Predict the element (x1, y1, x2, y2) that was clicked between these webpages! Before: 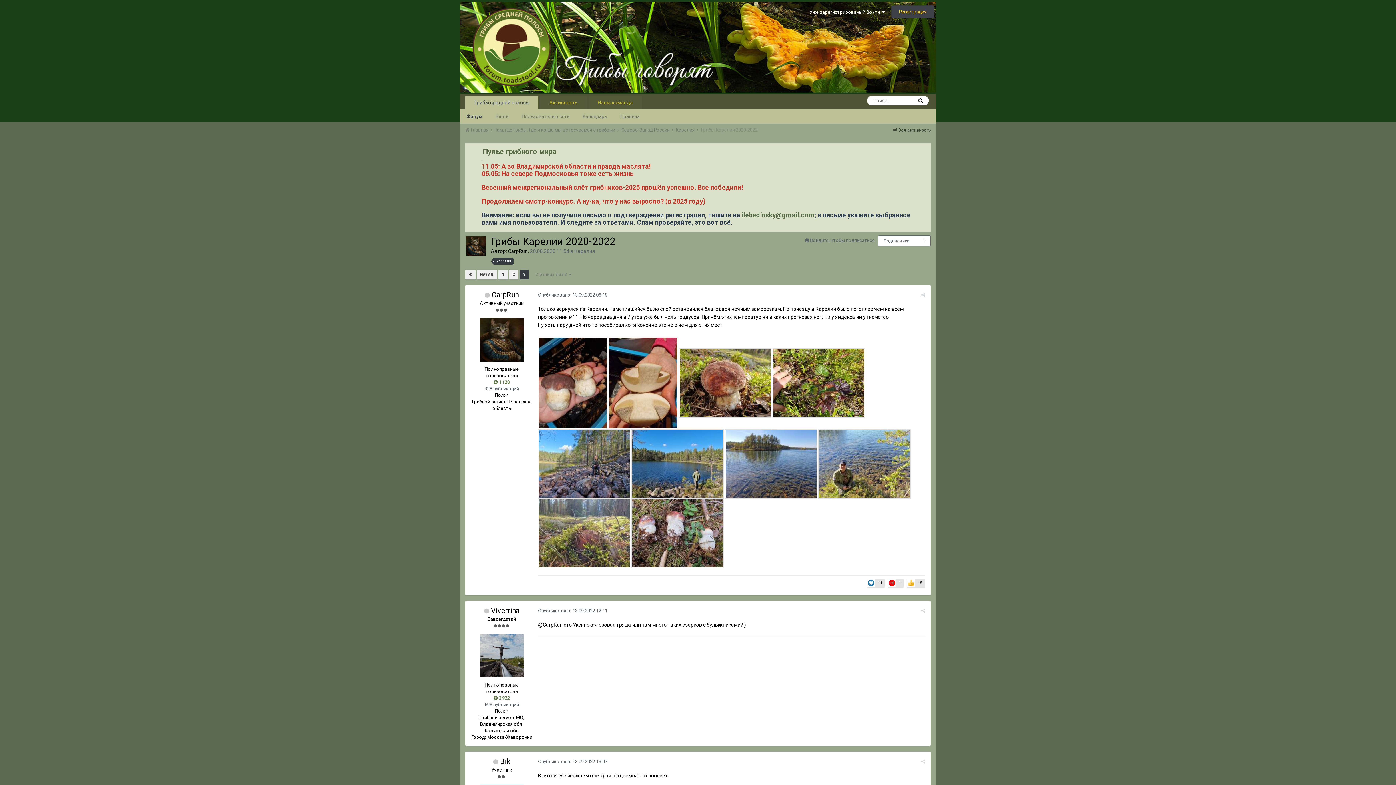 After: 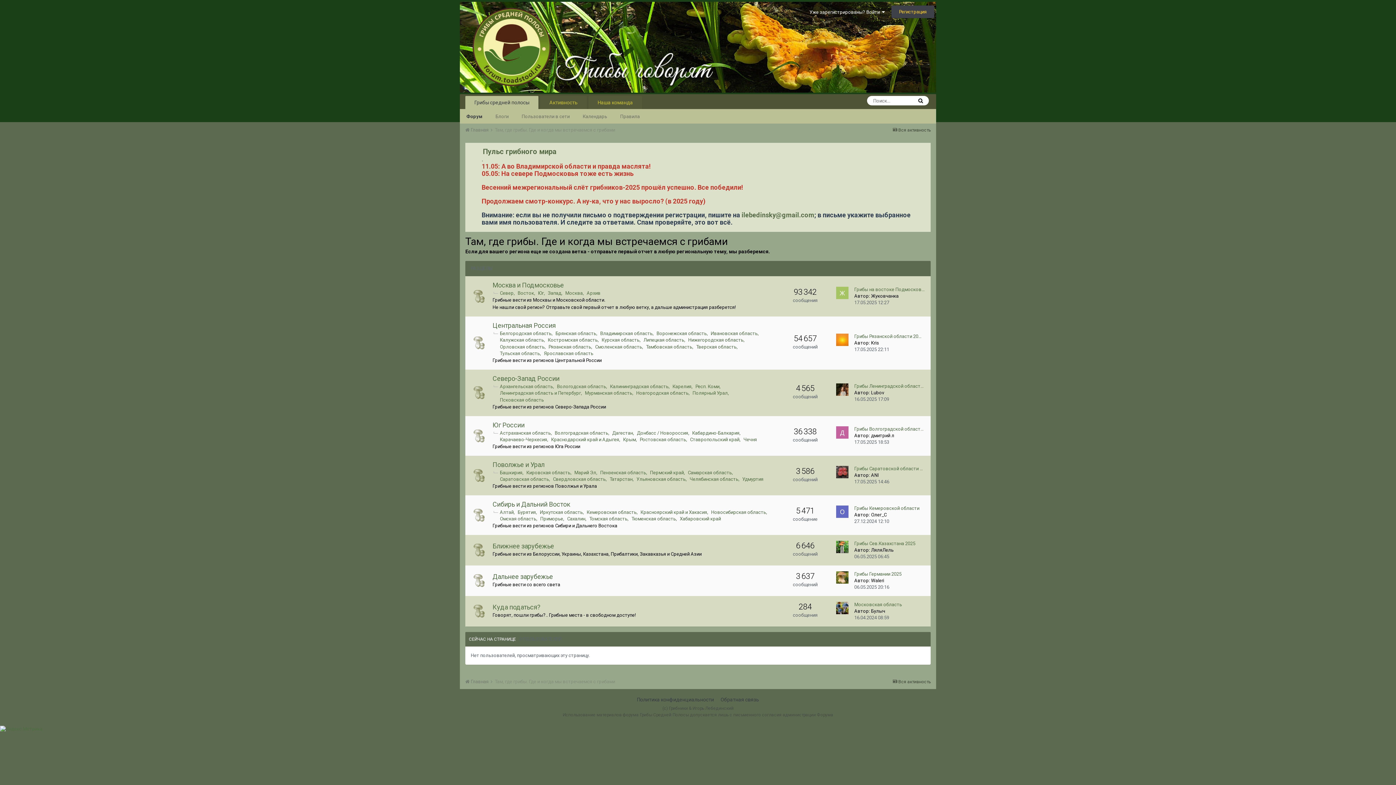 Action: label: Там, где грибы. Где и когда мы встречаемся с грибами  bbox: (494, 127, 620, 132)